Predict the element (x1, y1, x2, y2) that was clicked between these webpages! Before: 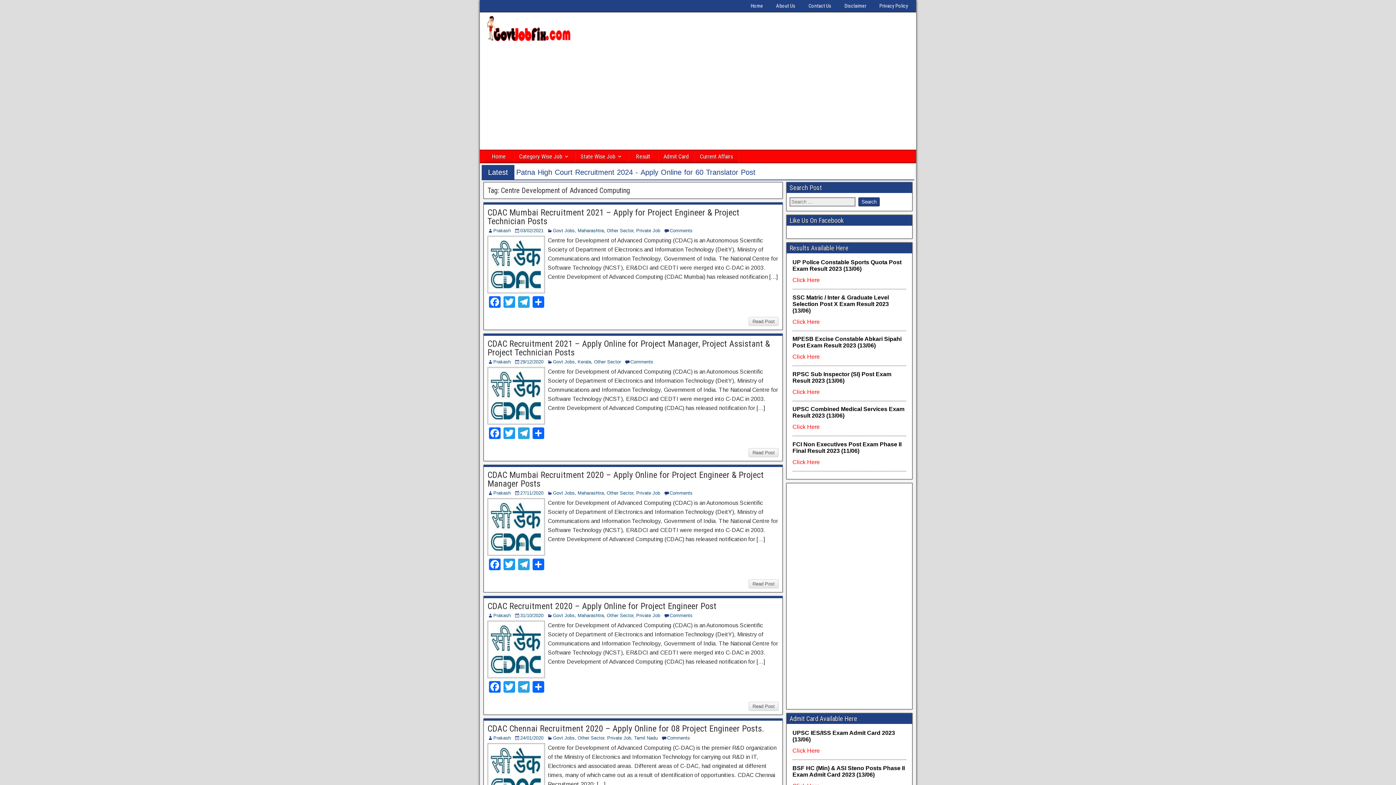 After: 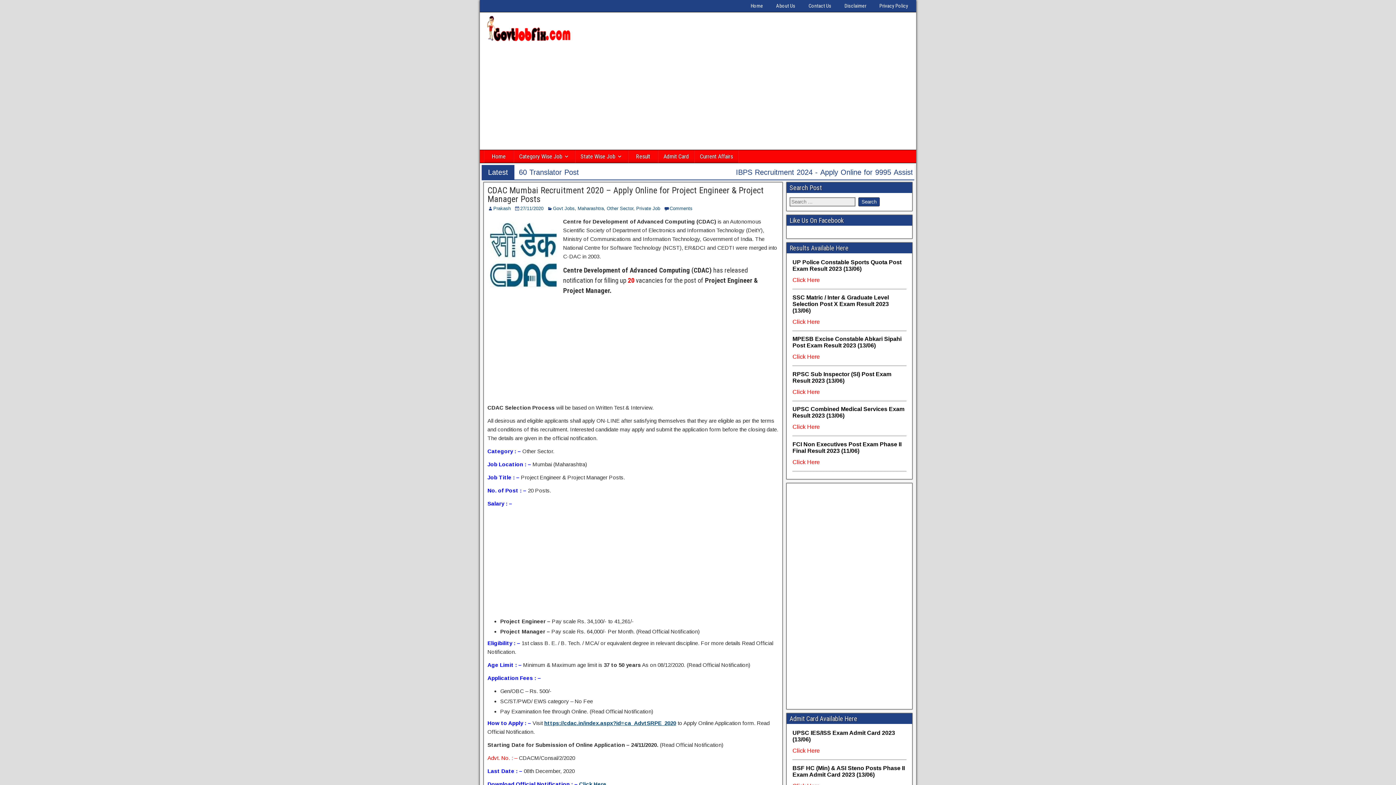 Action: label: CDAC Mumbai Recruitment 2020 – Apply Online for Project Engineer & Project Manager Posts bbox: (487, 470, 764, 489)